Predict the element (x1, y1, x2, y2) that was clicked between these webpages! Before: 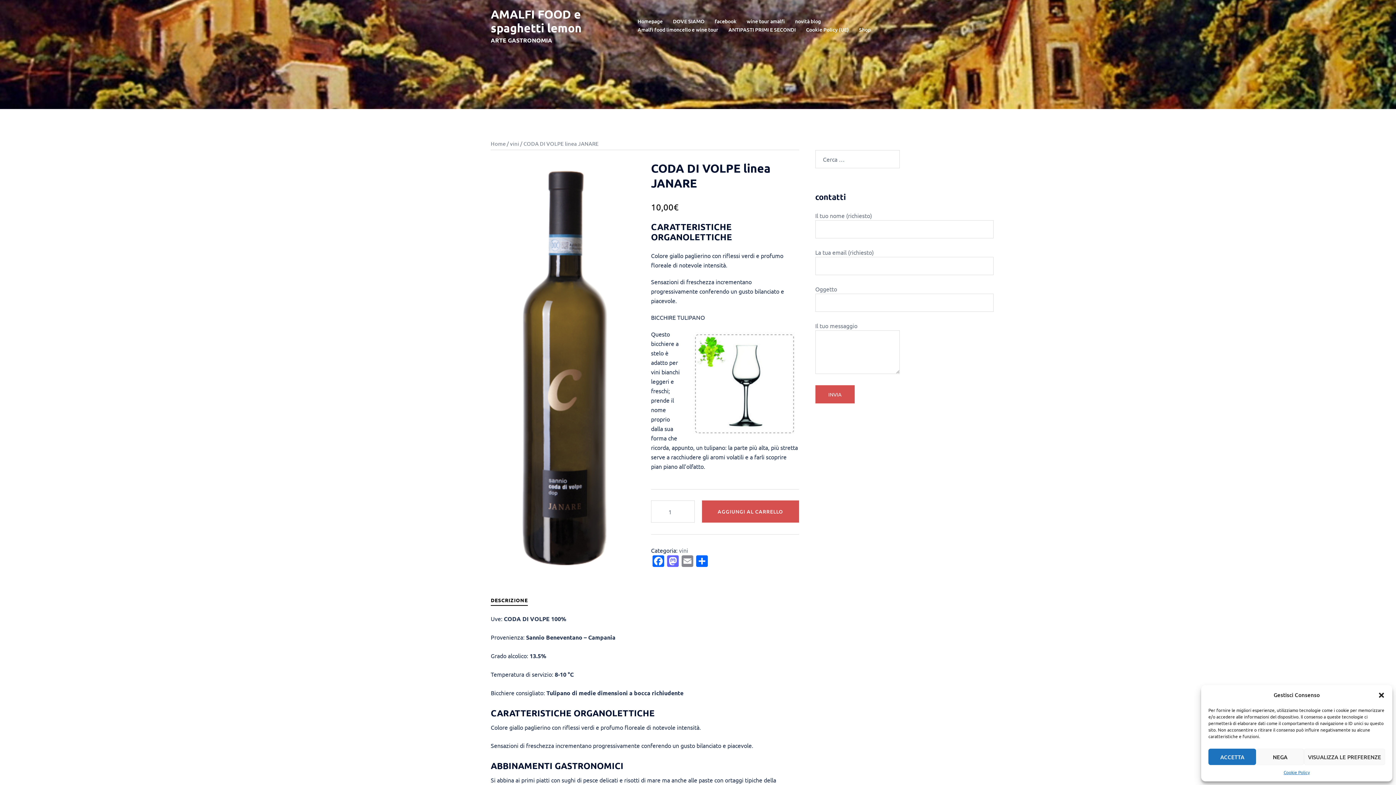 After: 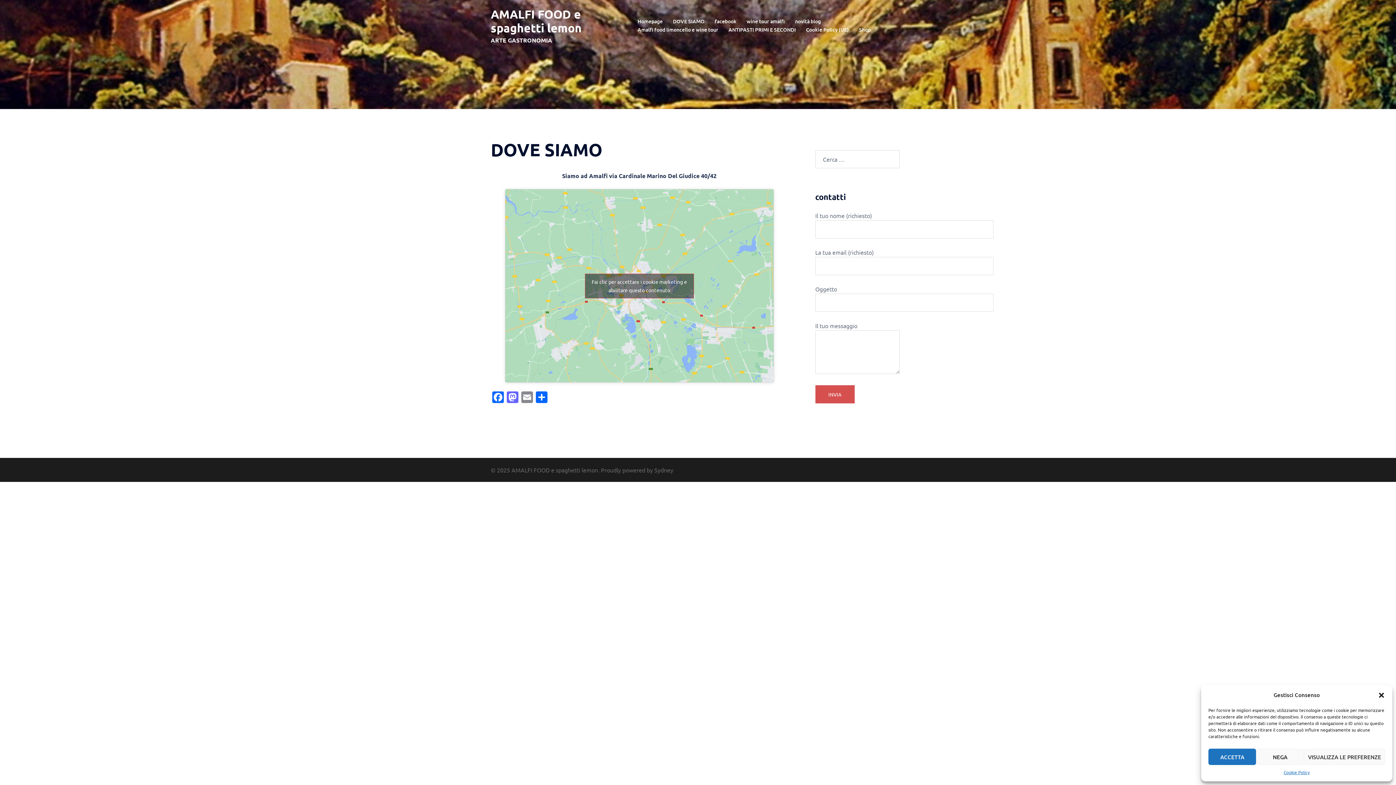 Action: bbox: (673, 17, 704, 25) label: DOVE SIAMO